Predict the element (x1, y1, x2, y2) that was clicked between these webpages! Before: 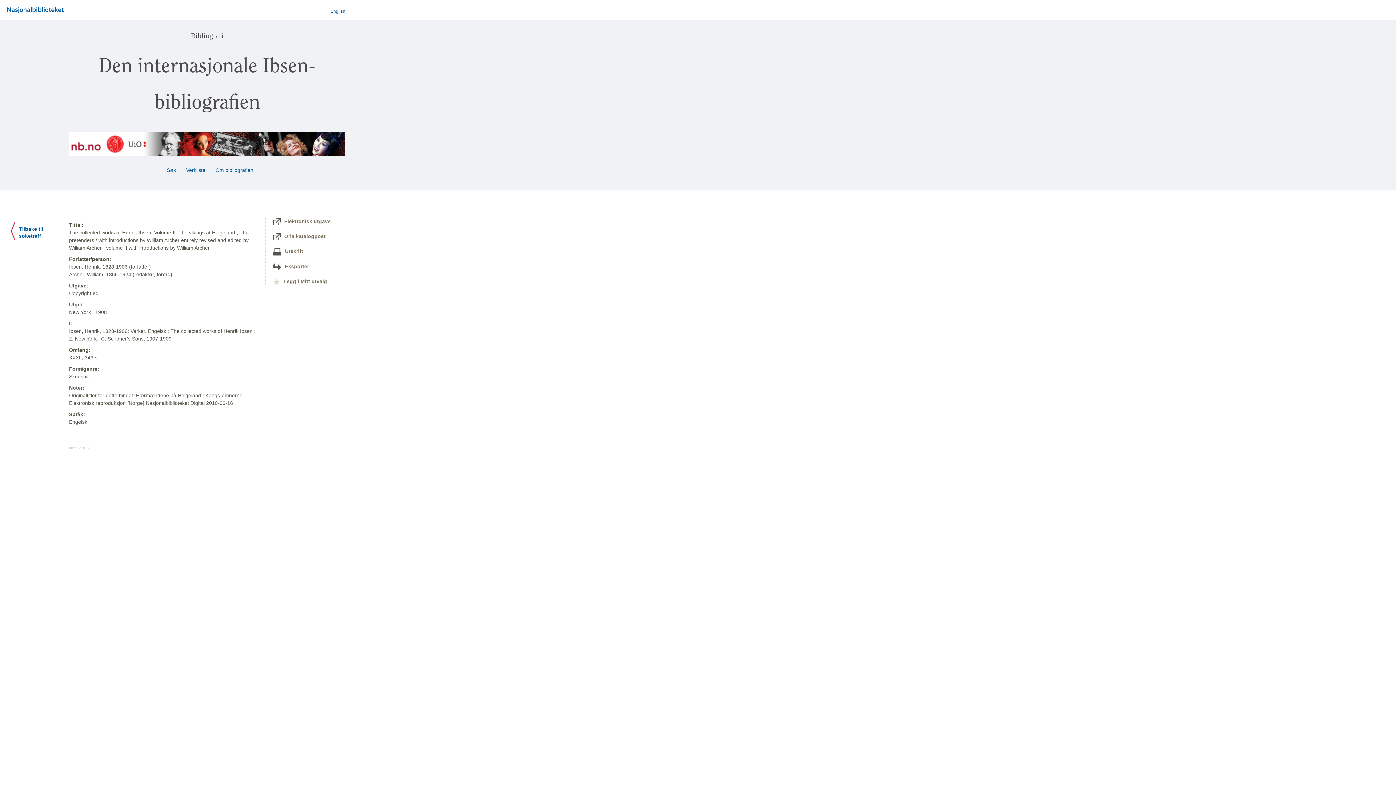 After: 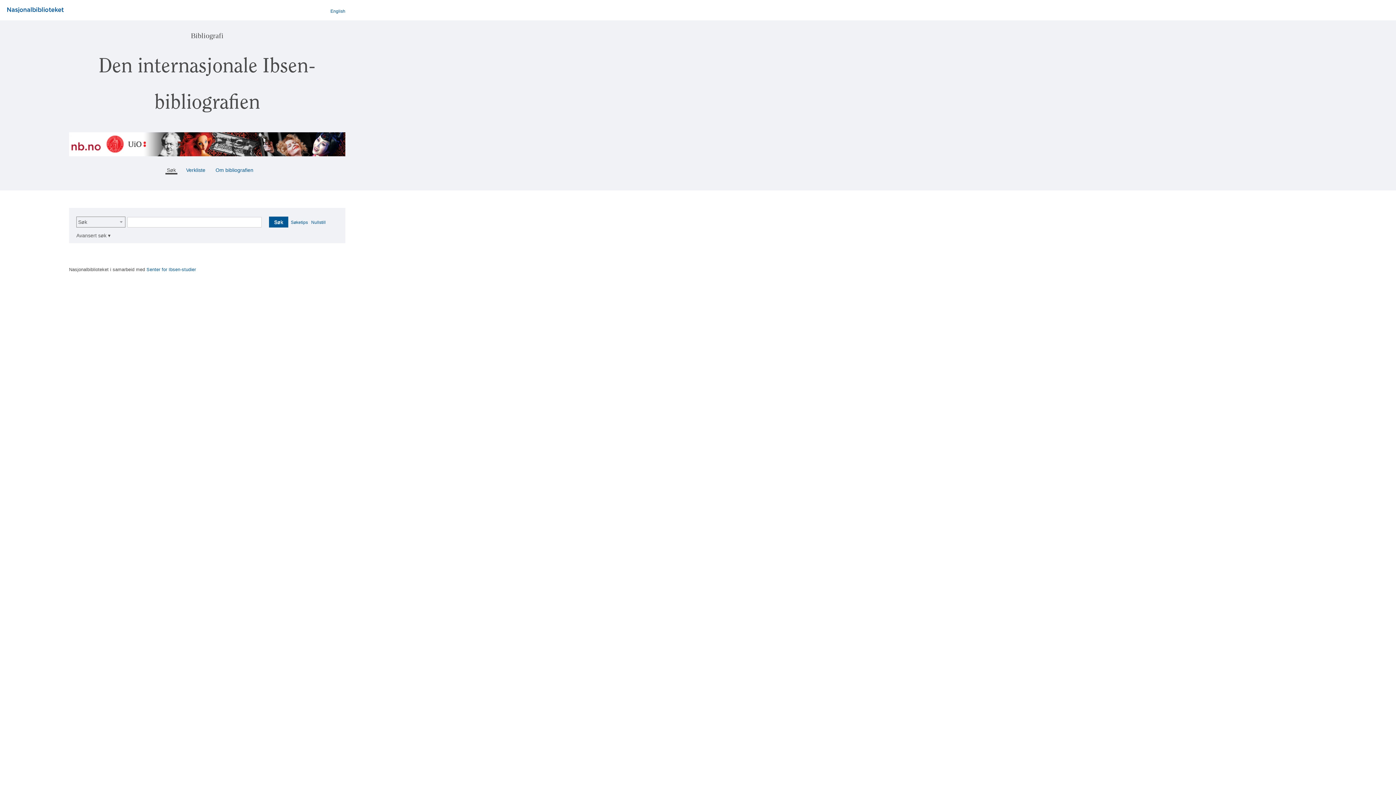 Action: label:  Søk  bbox: (165, 167, 177, 173)